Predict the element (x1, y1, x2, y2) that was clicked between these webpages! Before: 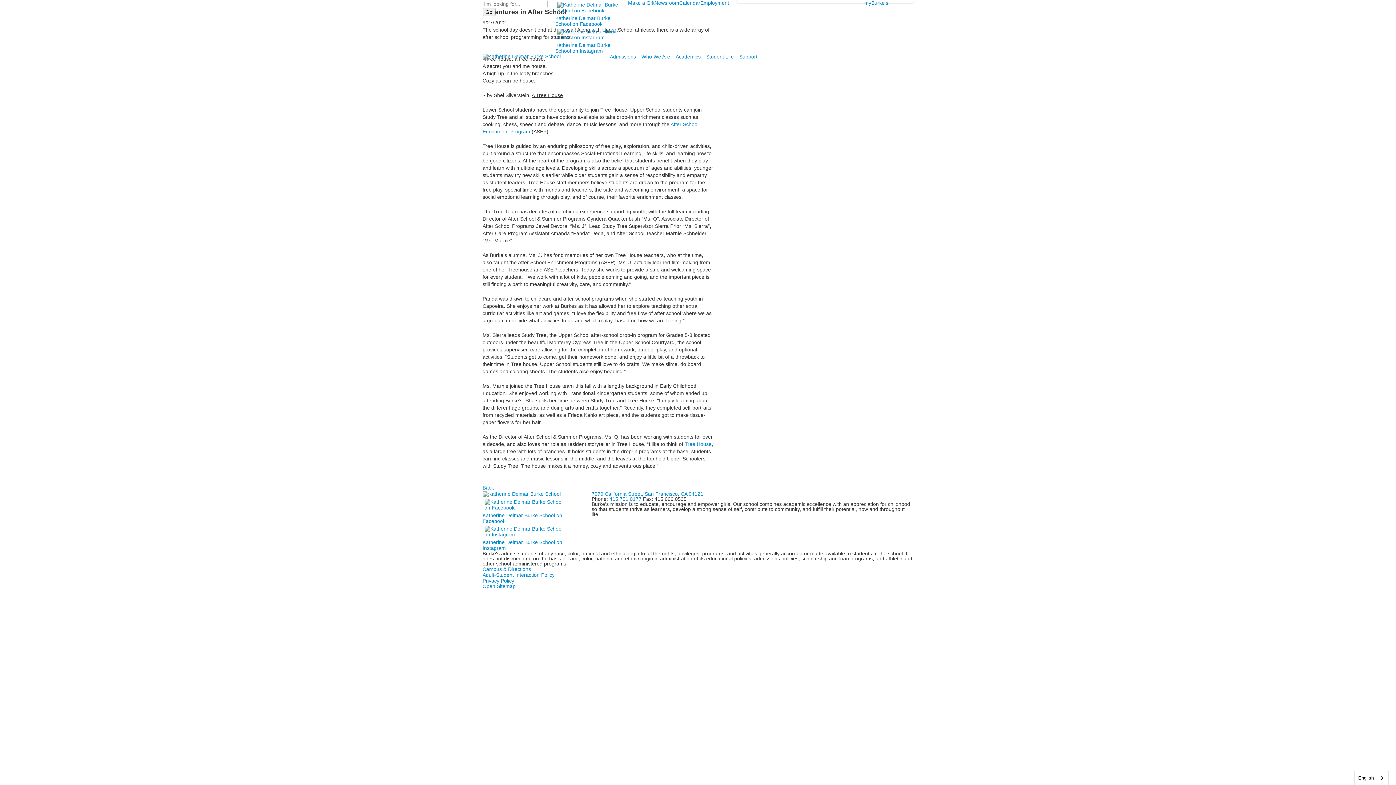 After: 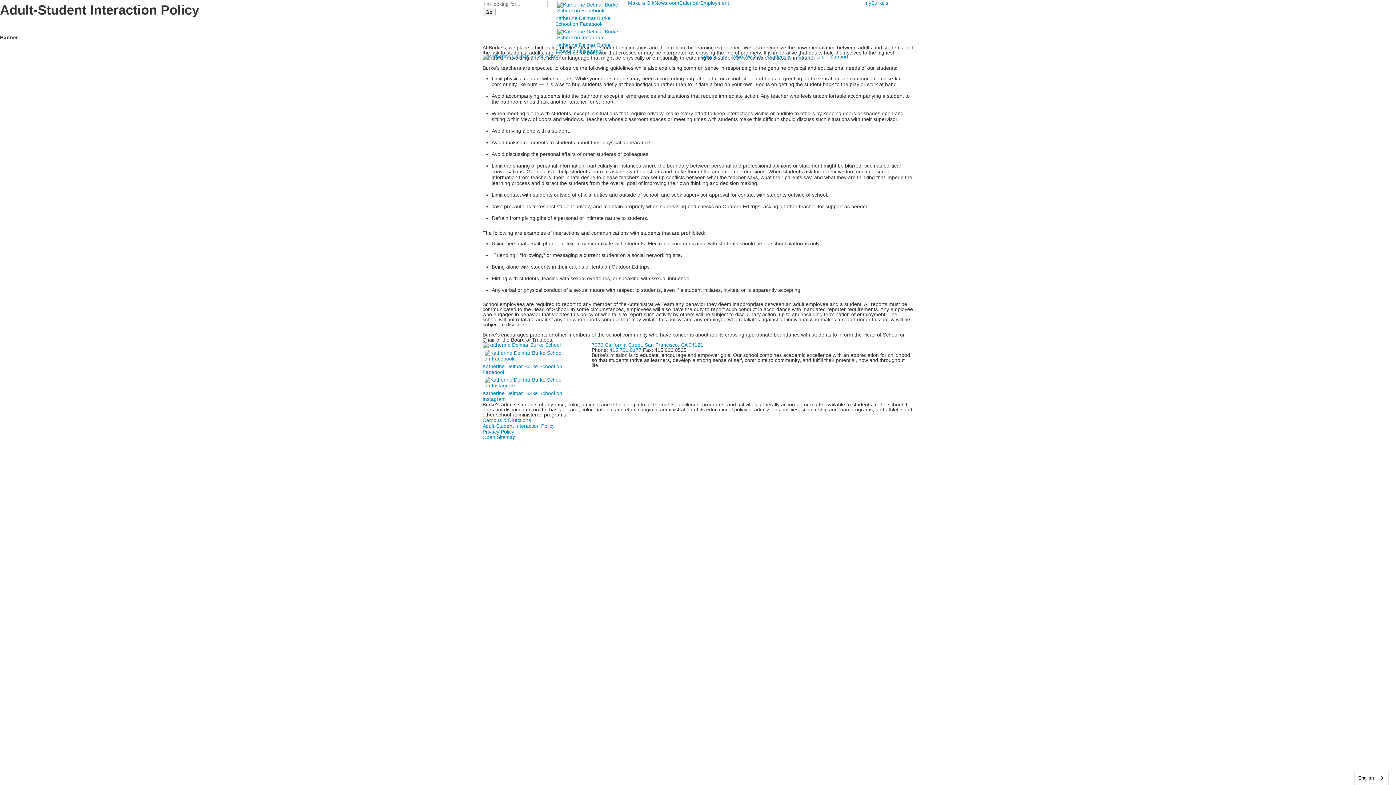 Action: bbox: (482, 572, 913, 578) label: Adult-Student Interaction Policy